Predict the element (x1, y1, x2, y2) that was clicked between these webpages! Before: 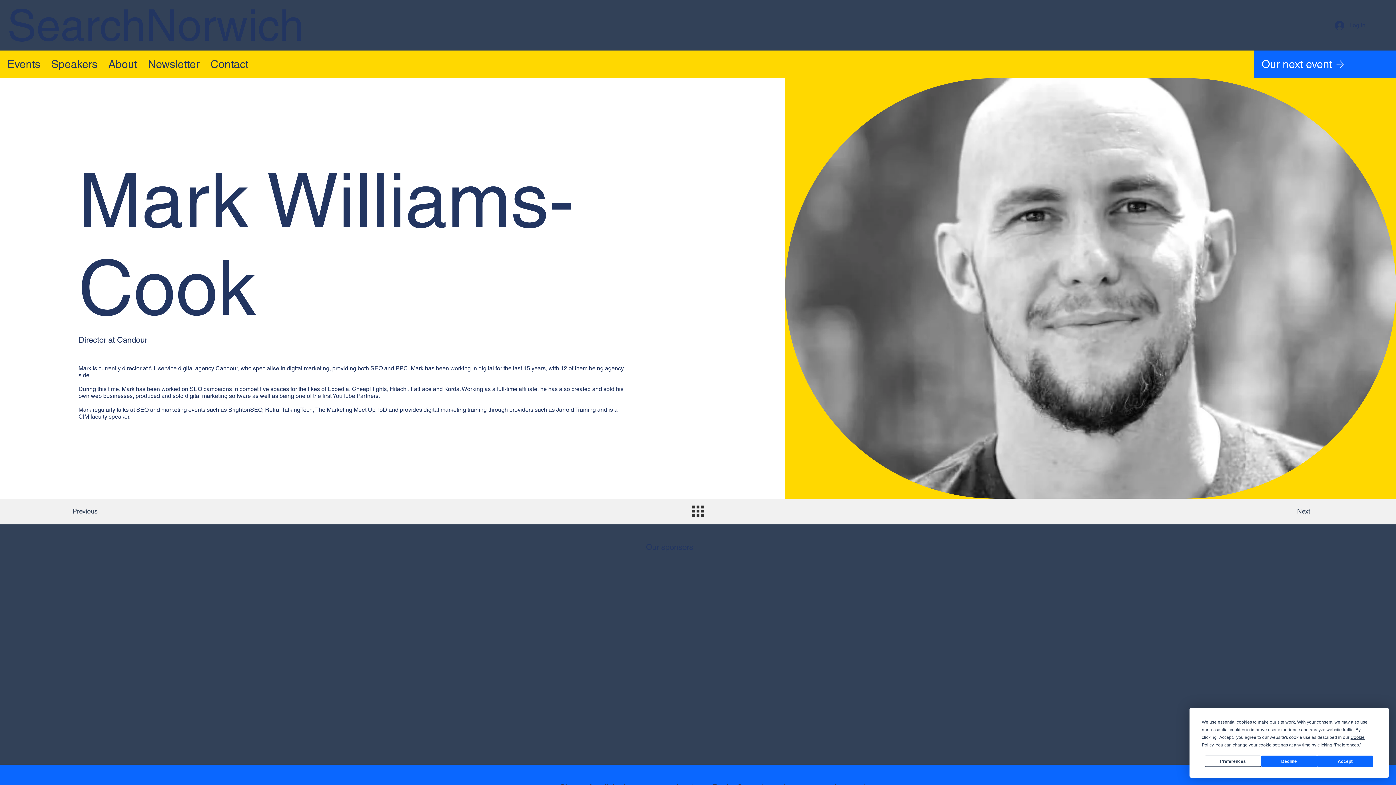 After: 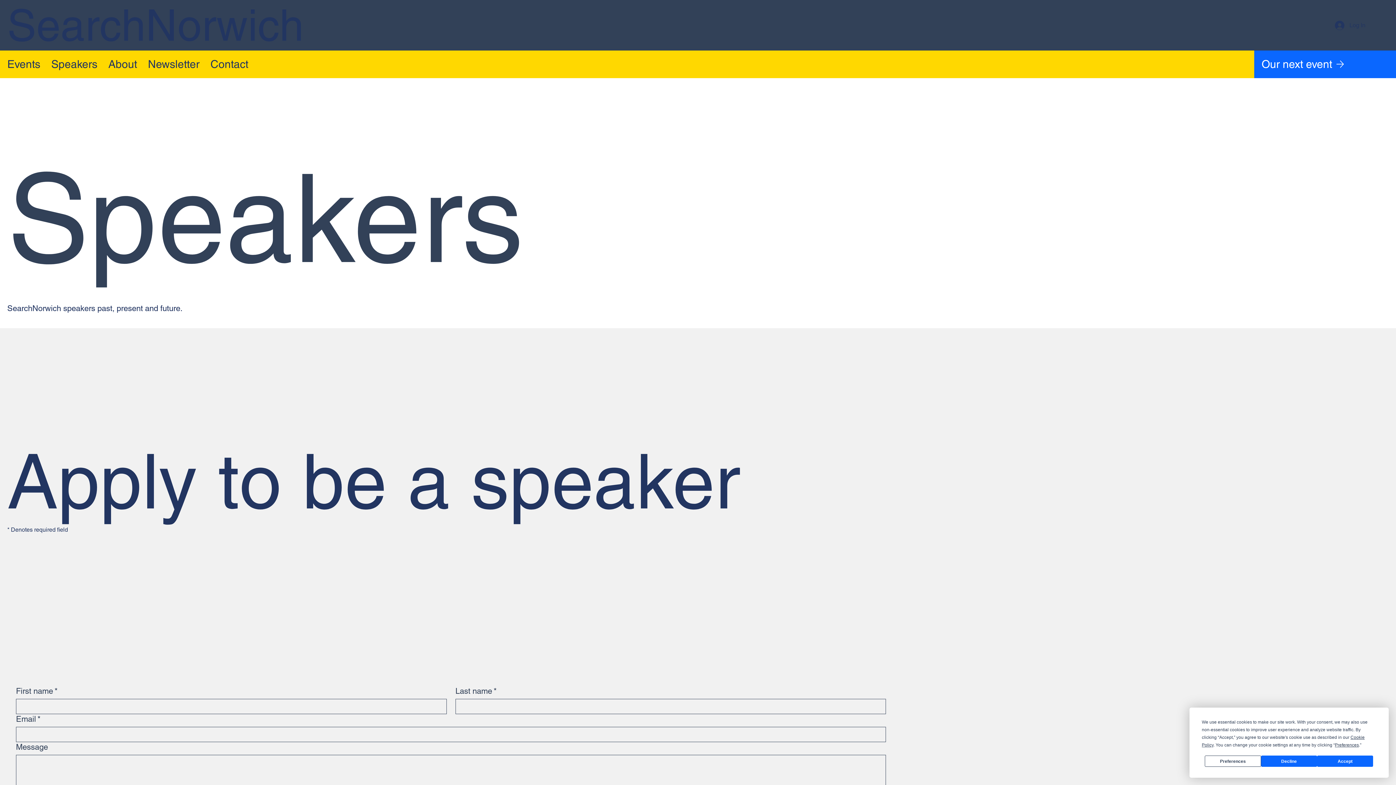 Action: bbox: (692, 505, 703, 517)